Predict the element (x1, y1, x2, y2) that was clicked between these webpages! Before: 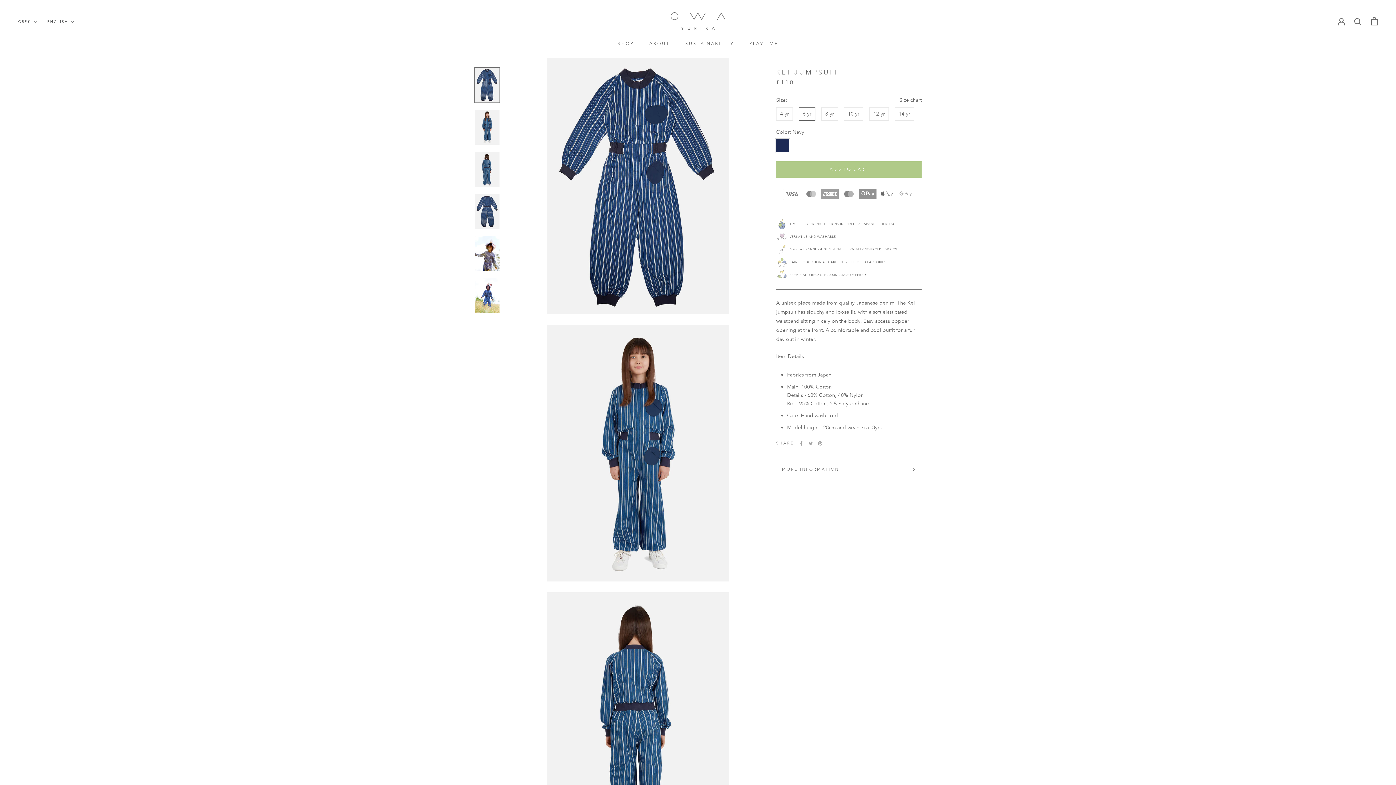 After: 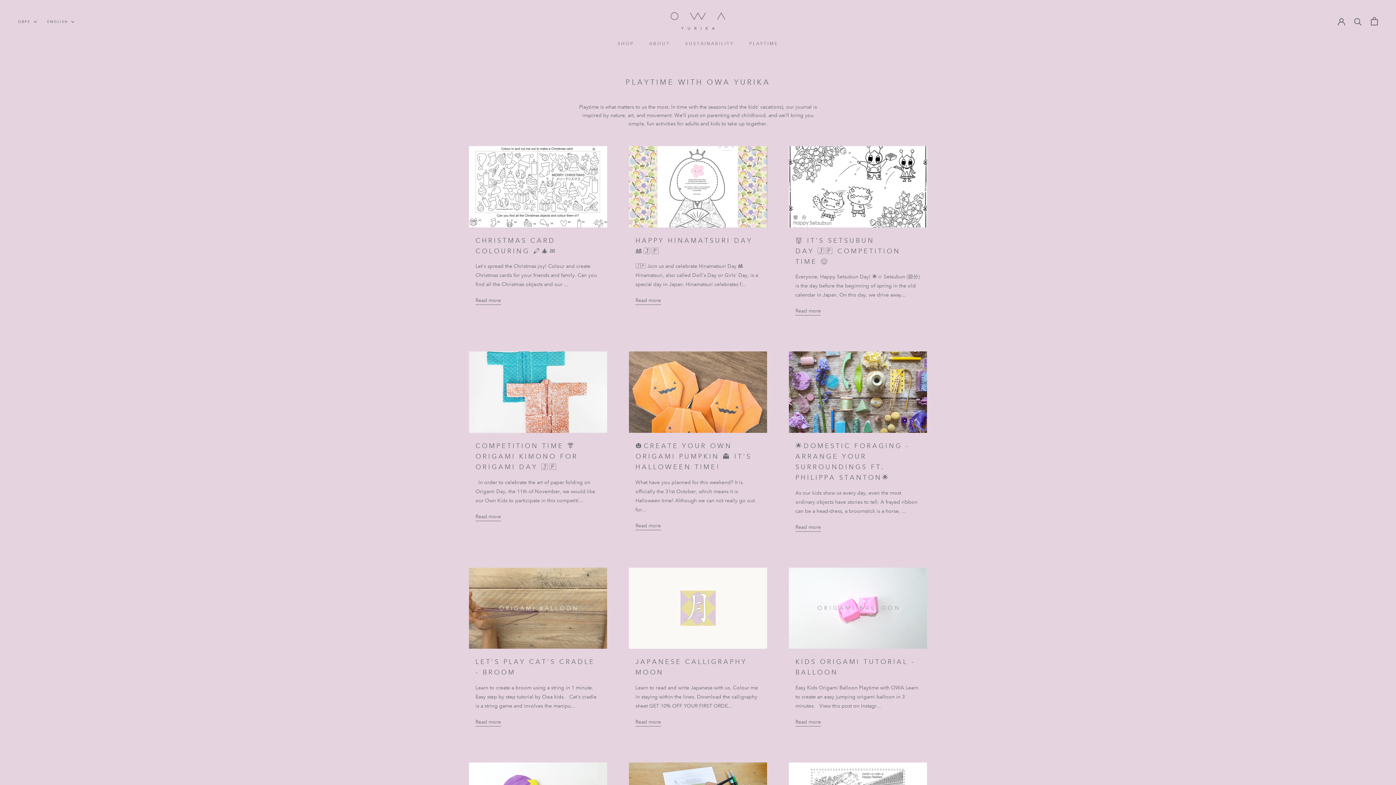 Action: label: PLAYTIME
PLAYTIME bbox: (749, 41, 778, 46)